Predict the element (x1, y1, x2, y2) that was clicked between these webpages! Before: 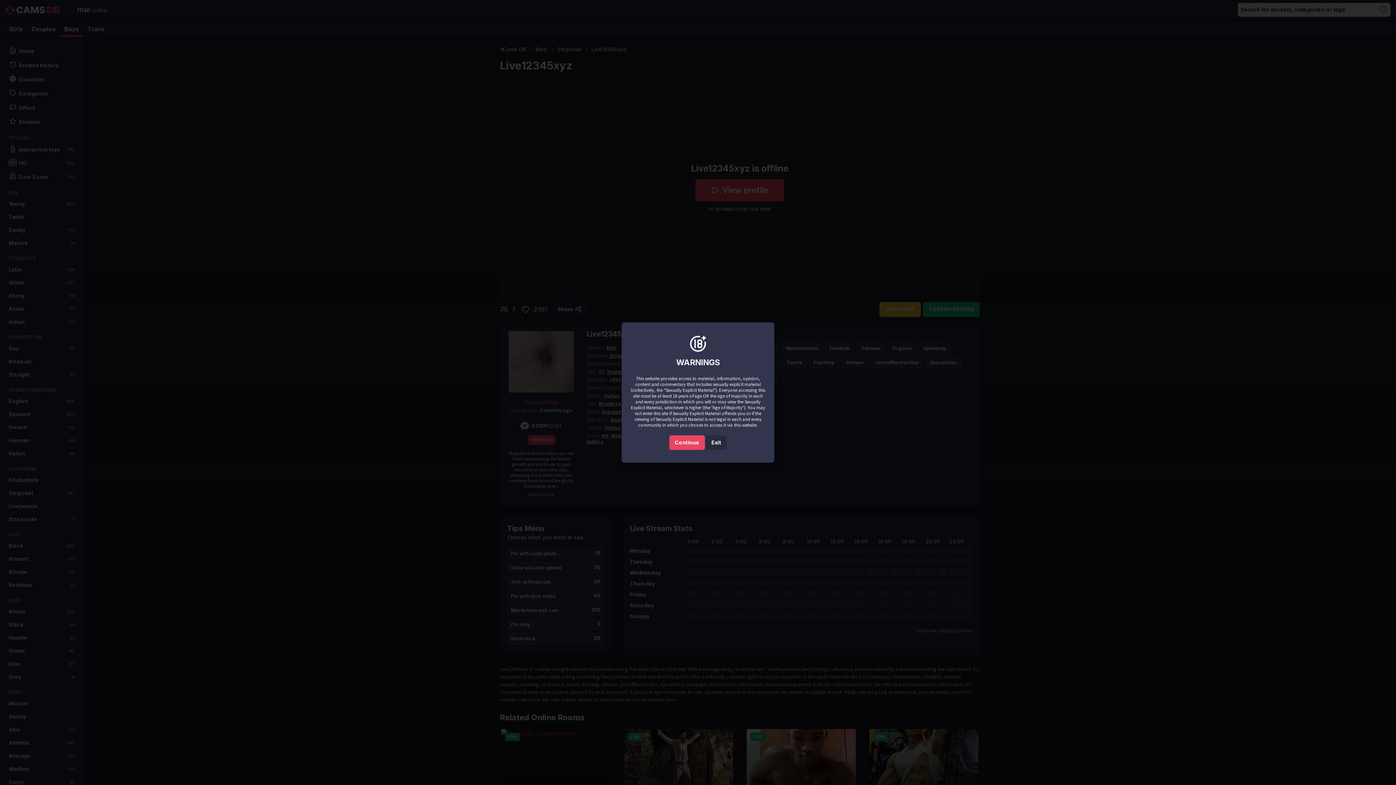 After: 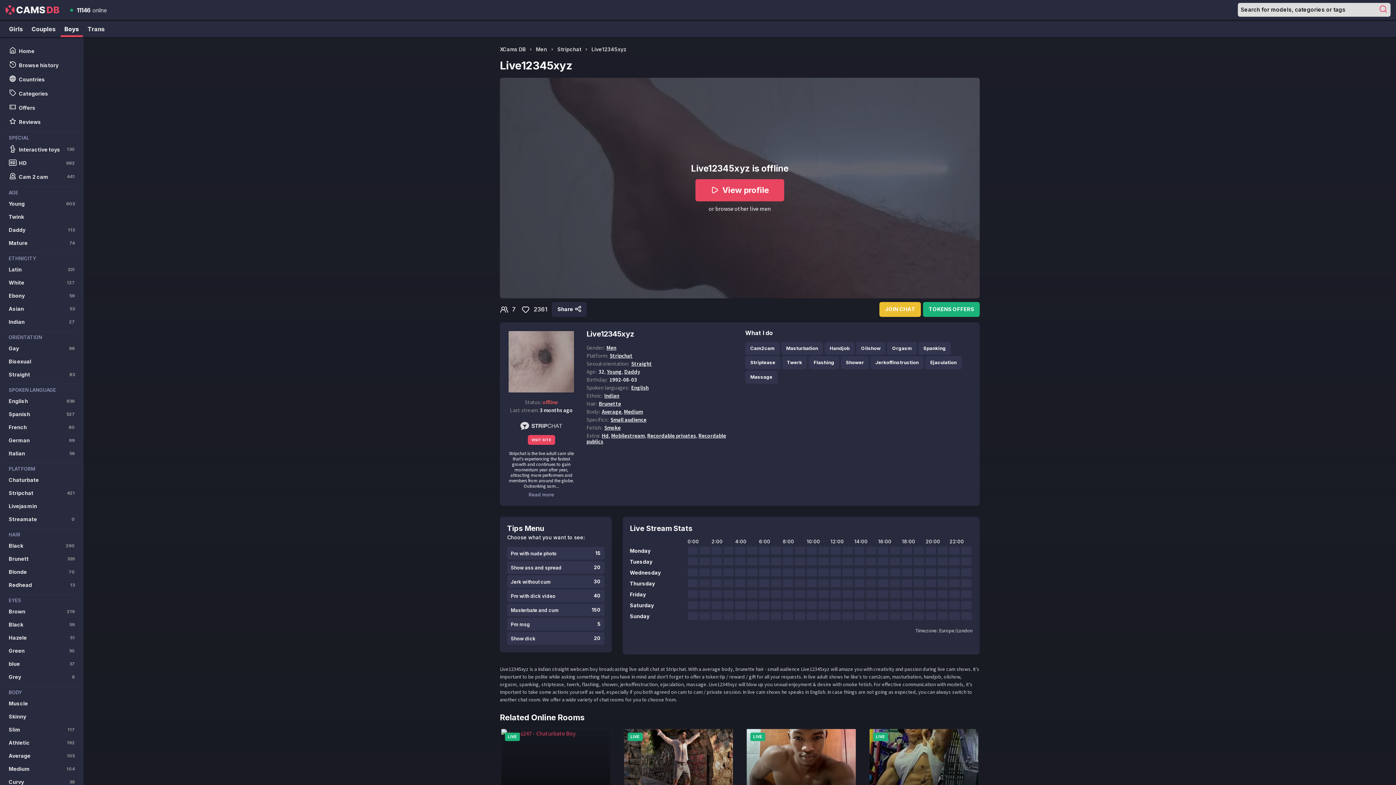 Action: label: Continue bbox: (669, 435, 704, 450)